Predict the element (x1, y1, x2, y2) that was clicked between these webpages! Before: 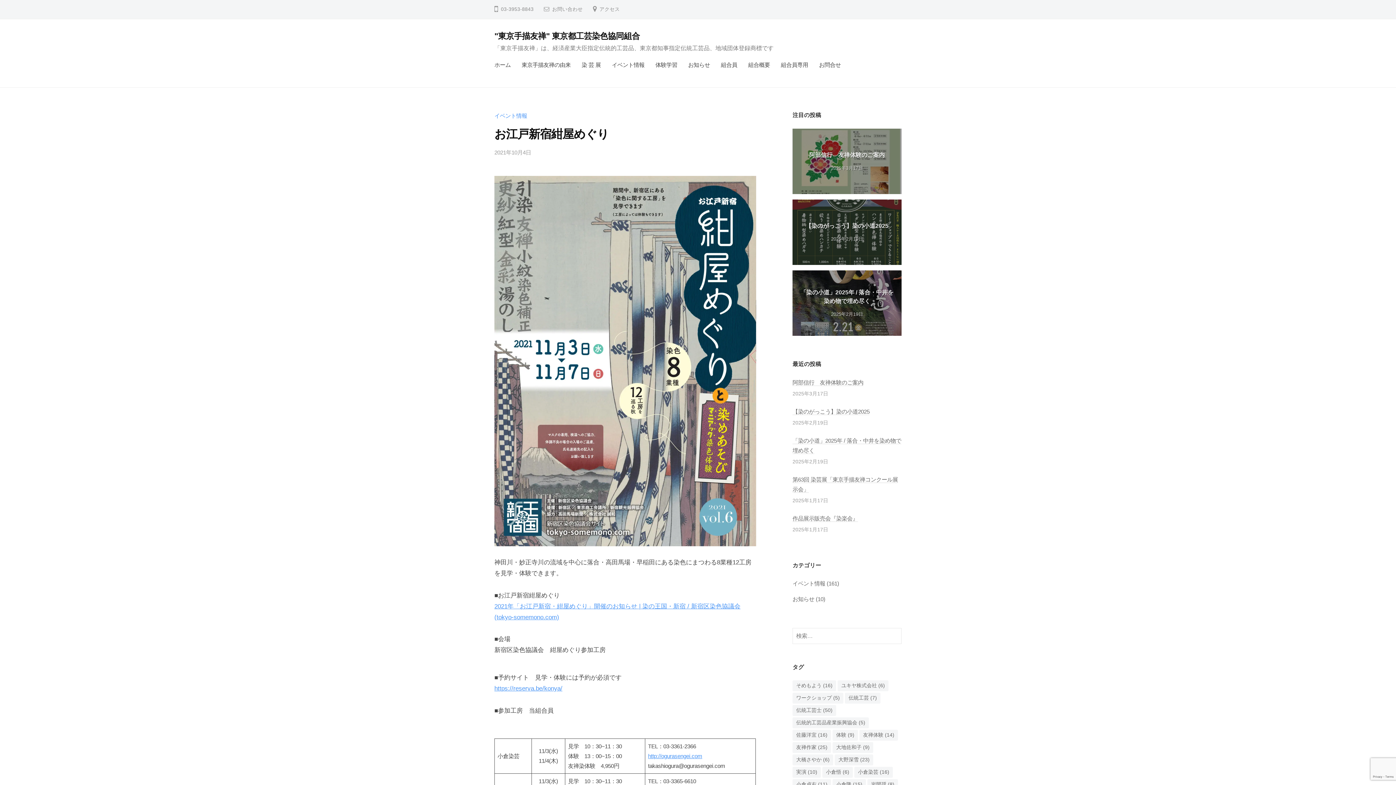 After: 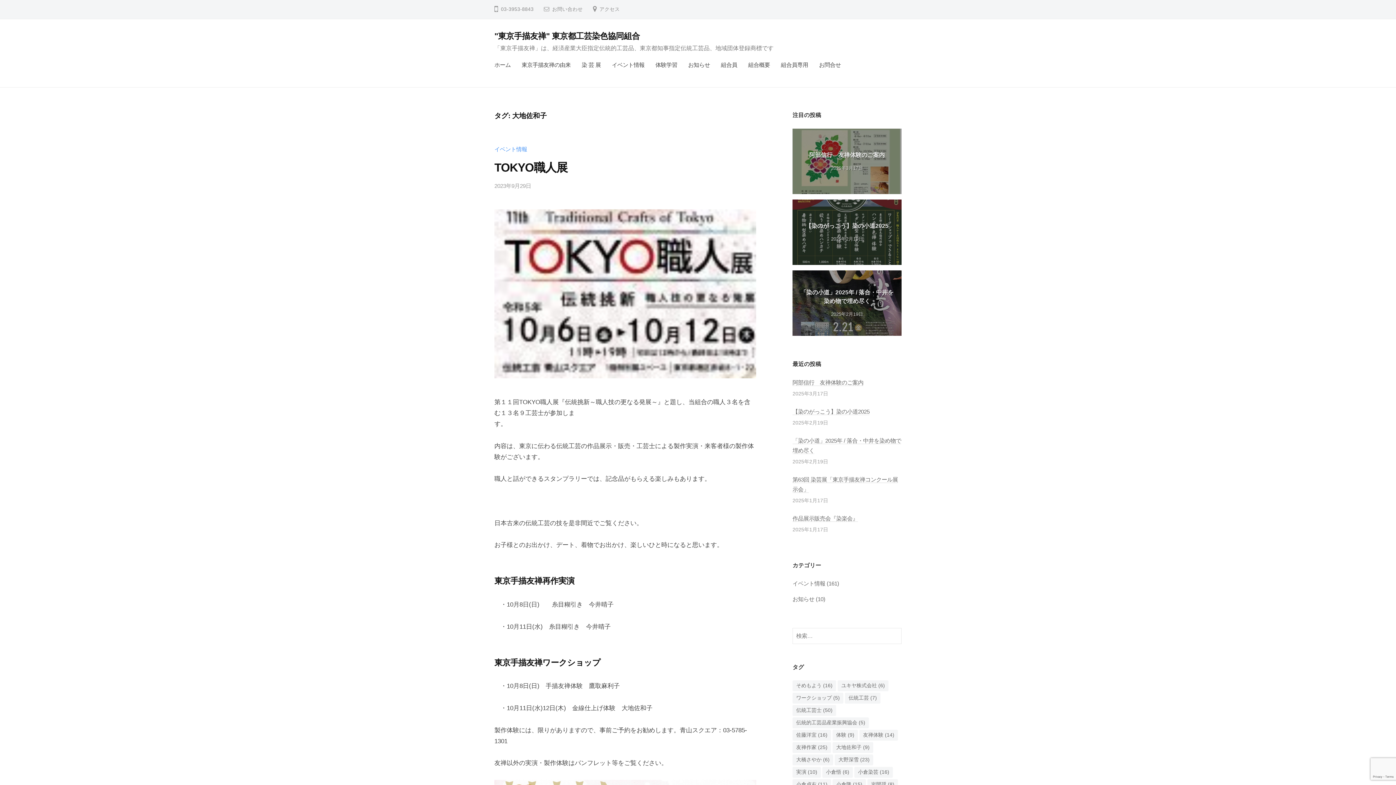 Action: bbox: (832, 742, 873, 753) label: 大地佐和子 (9個の項目)